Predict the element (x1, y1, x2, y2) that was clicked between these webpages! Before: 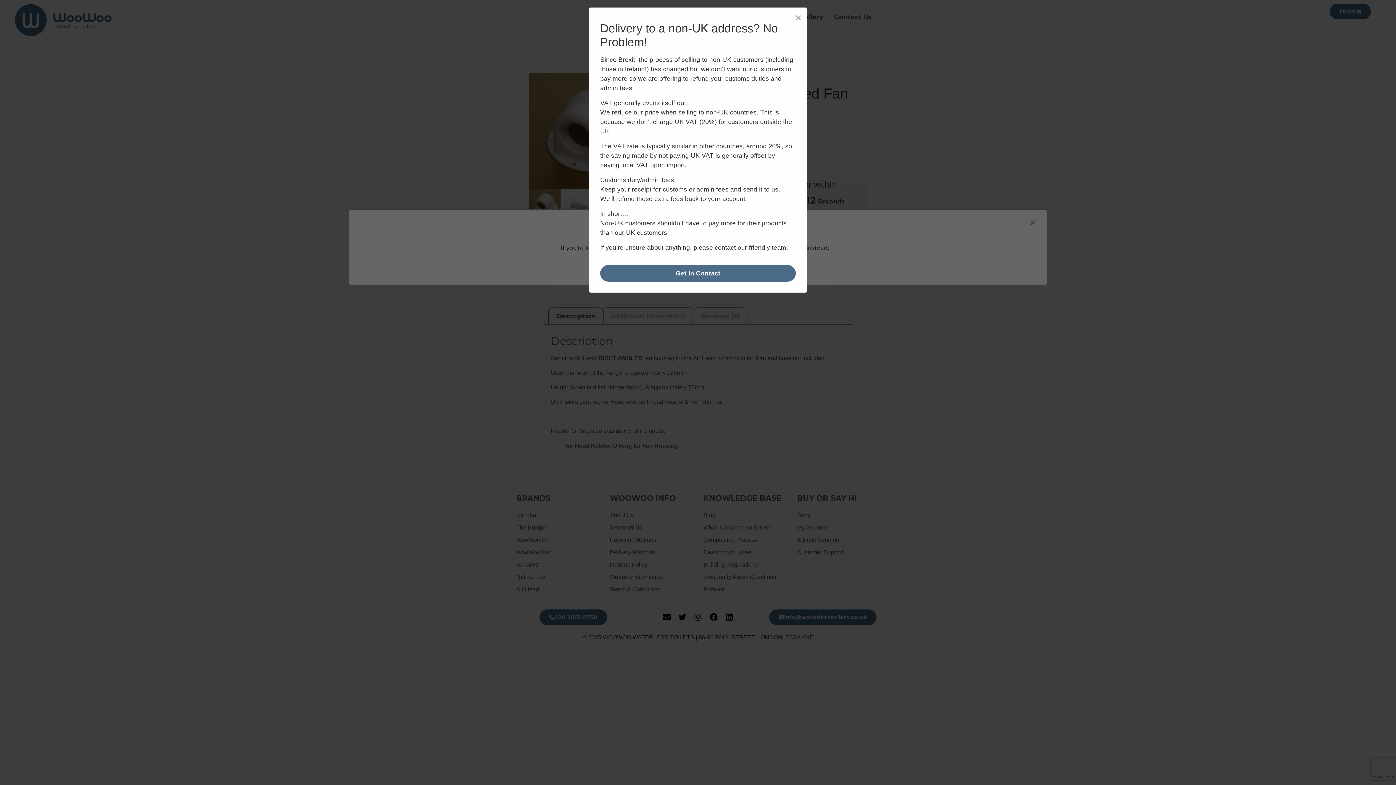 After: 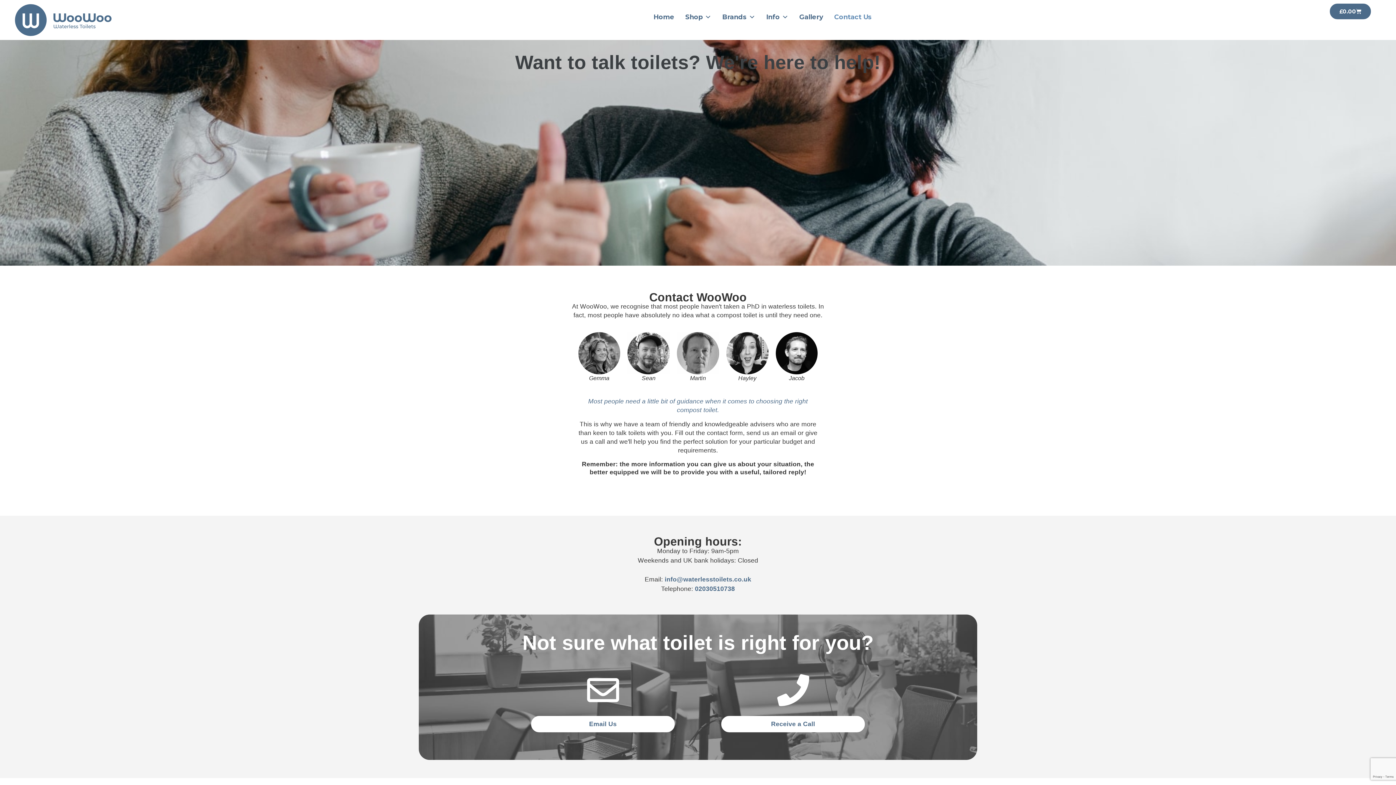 Action: bbox: (600, 265, 796, 281) label: Get in Contact